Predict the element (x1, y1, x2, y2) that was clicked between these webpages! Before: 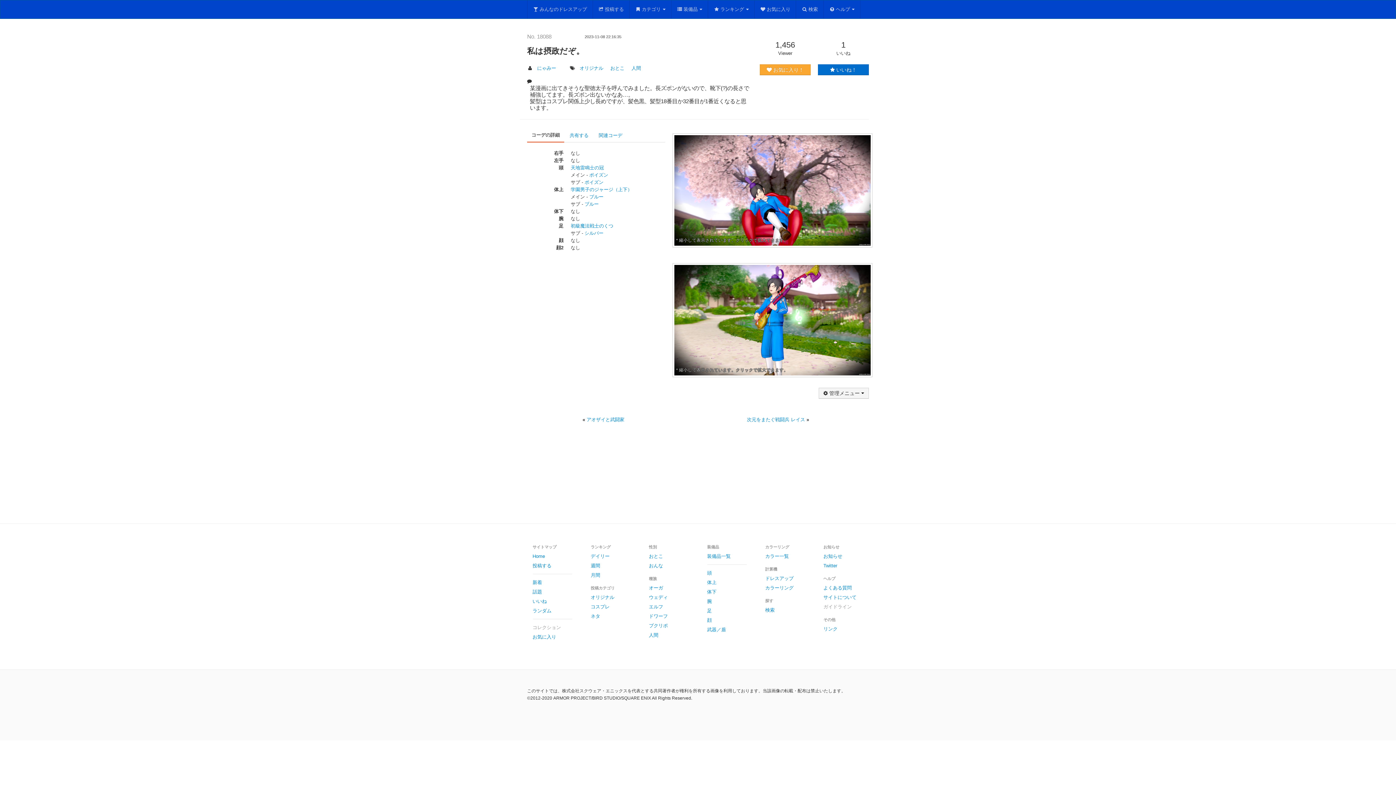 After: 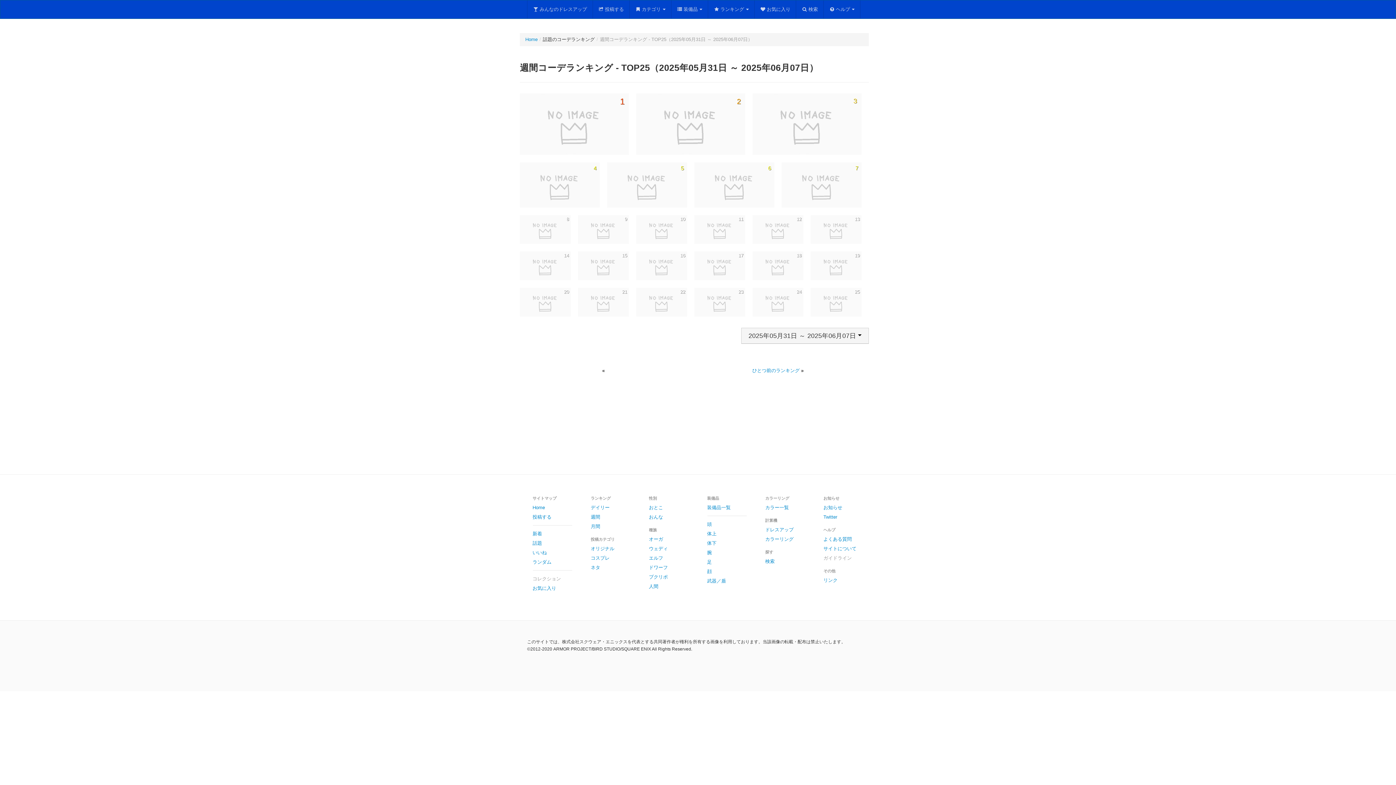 Action: label: 週間 bbox: (585, 561, 636, 571)